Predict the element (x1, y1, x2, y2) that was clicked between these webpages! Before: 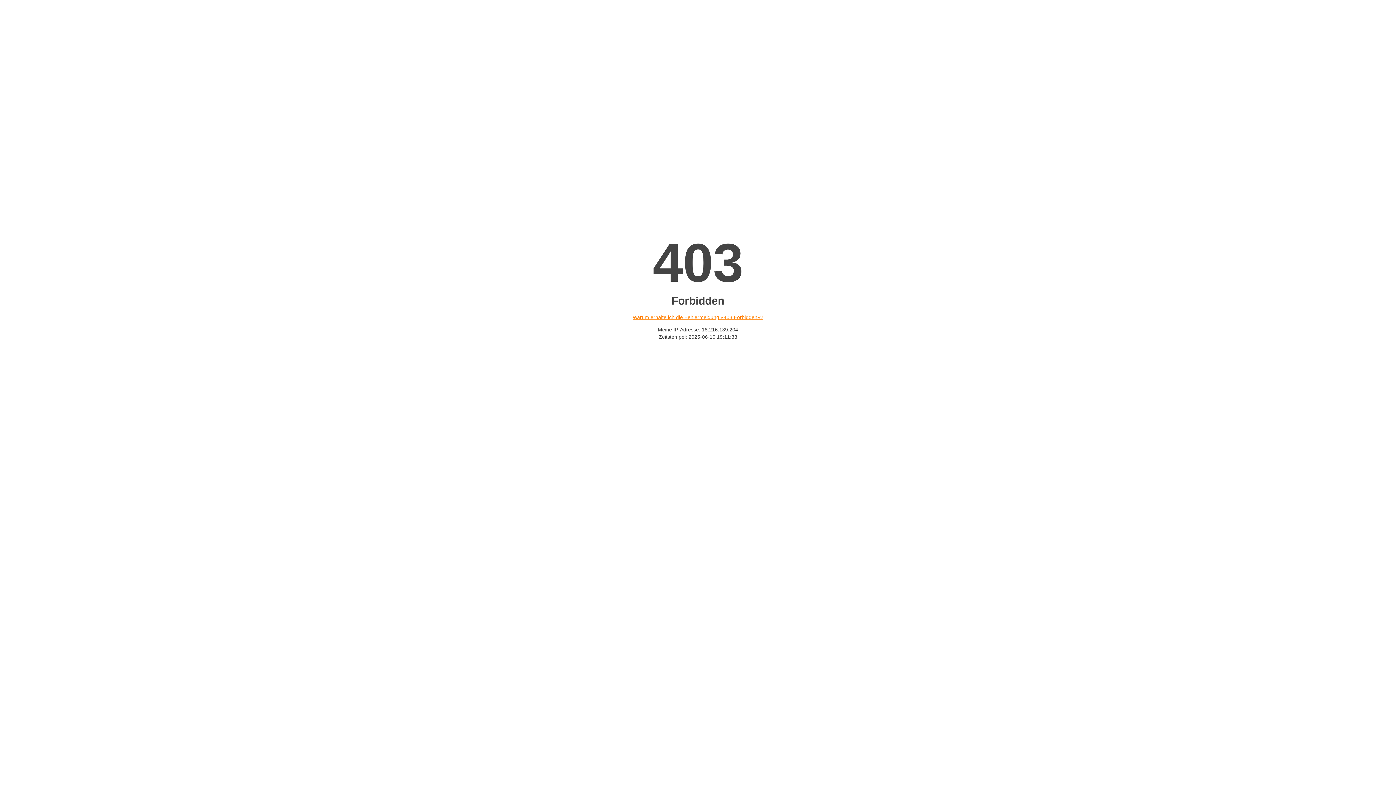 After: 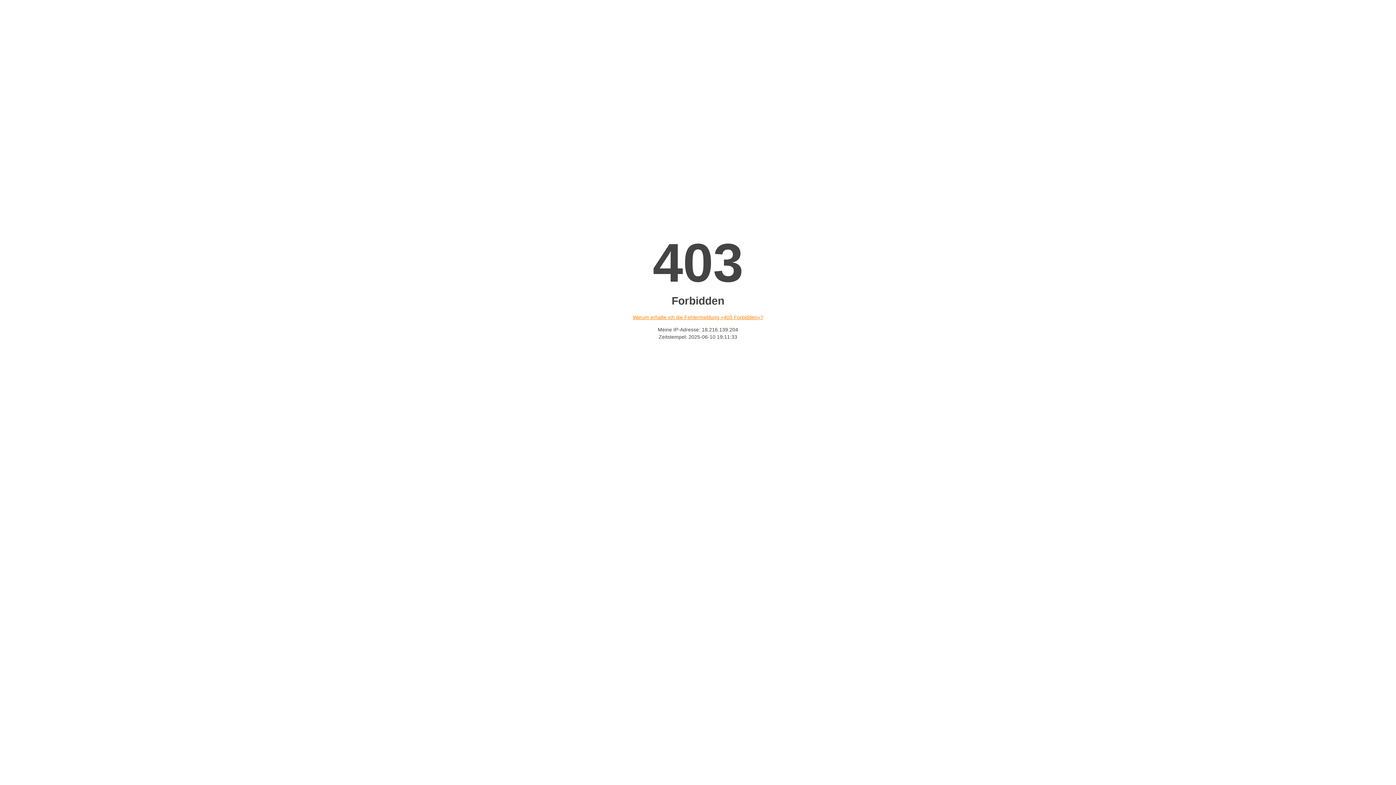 Action: bbox: (632, 314, 763, 320) label: Warum erhalte ich die Fehlermeldung «403 Forbidden»?